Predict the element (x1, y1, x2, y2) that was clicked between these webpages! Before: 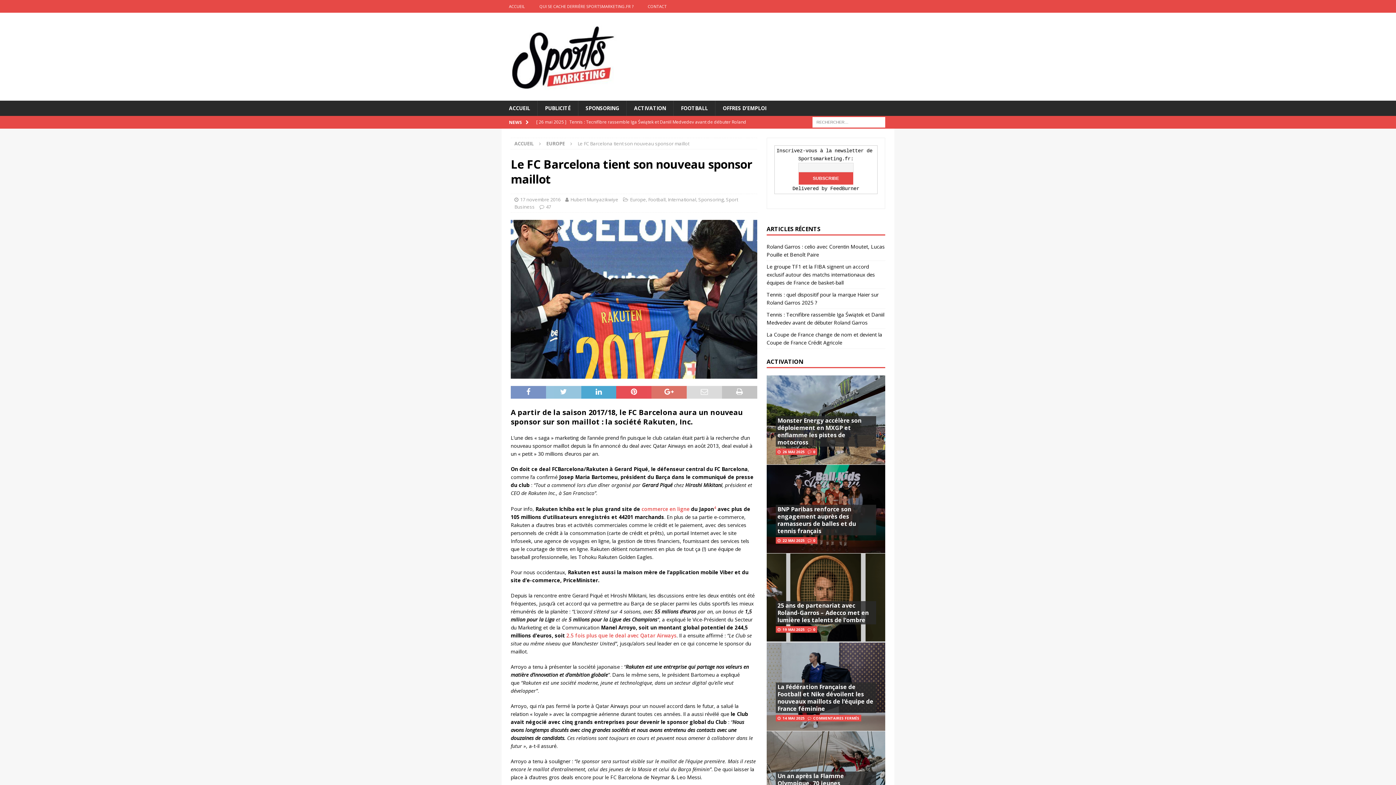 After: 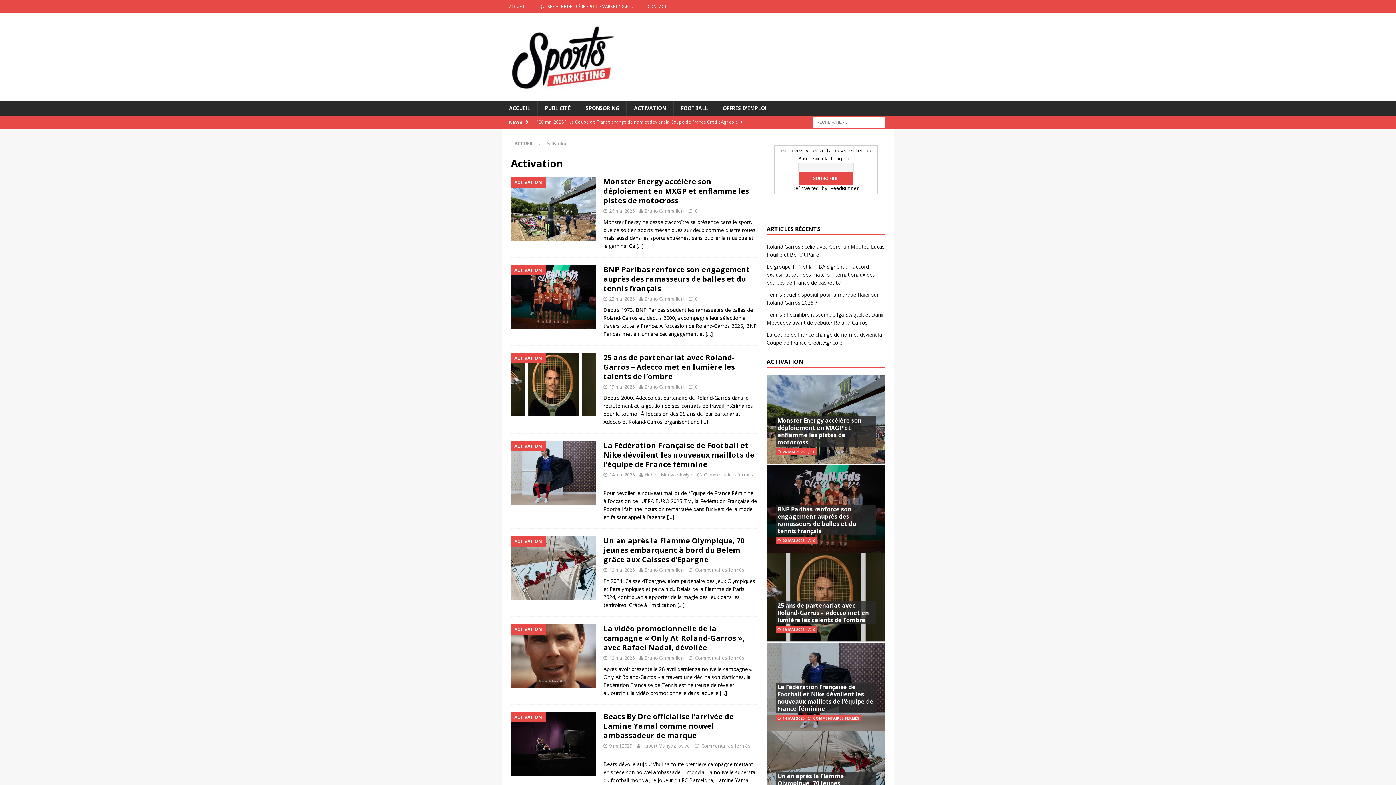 Action: bbox: (766, 357, 803, 365) label: ACTIVATION